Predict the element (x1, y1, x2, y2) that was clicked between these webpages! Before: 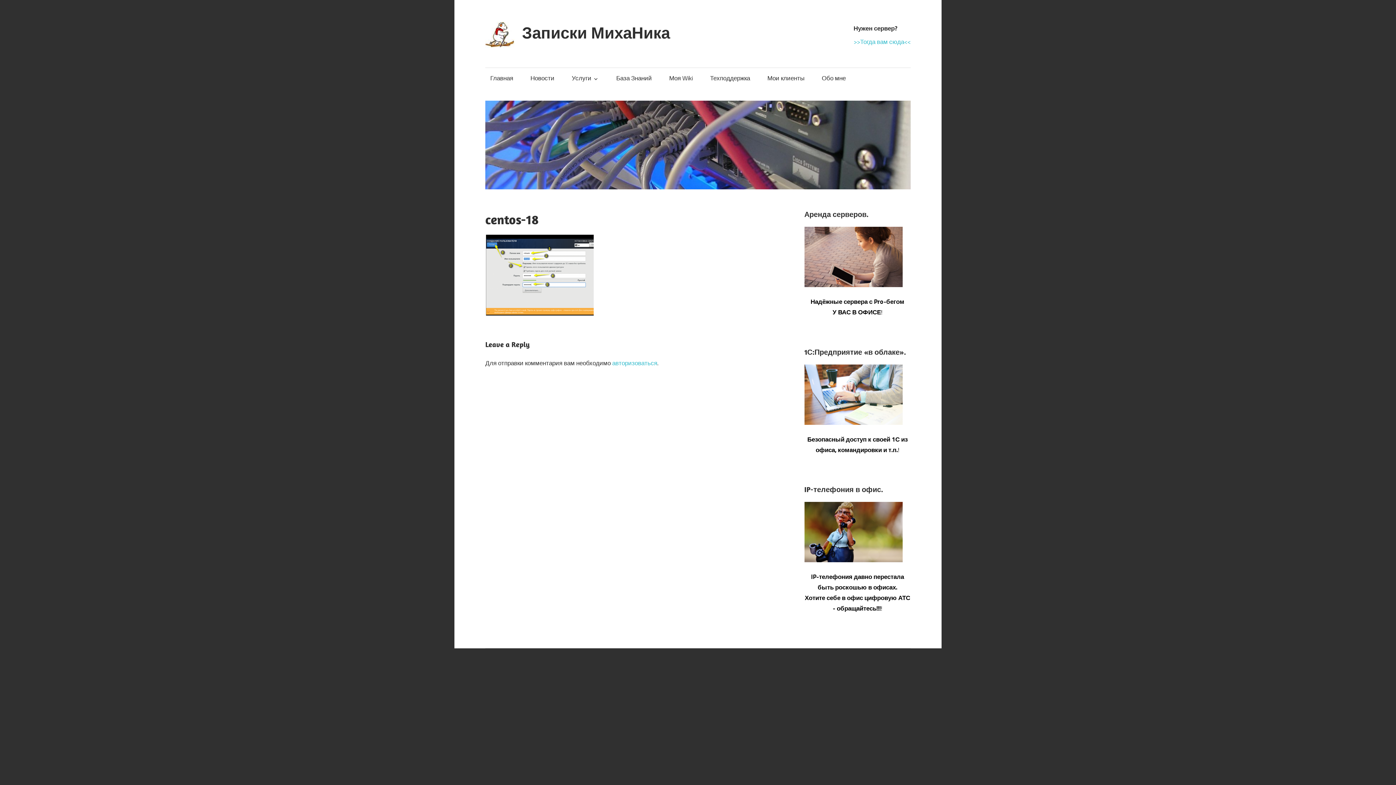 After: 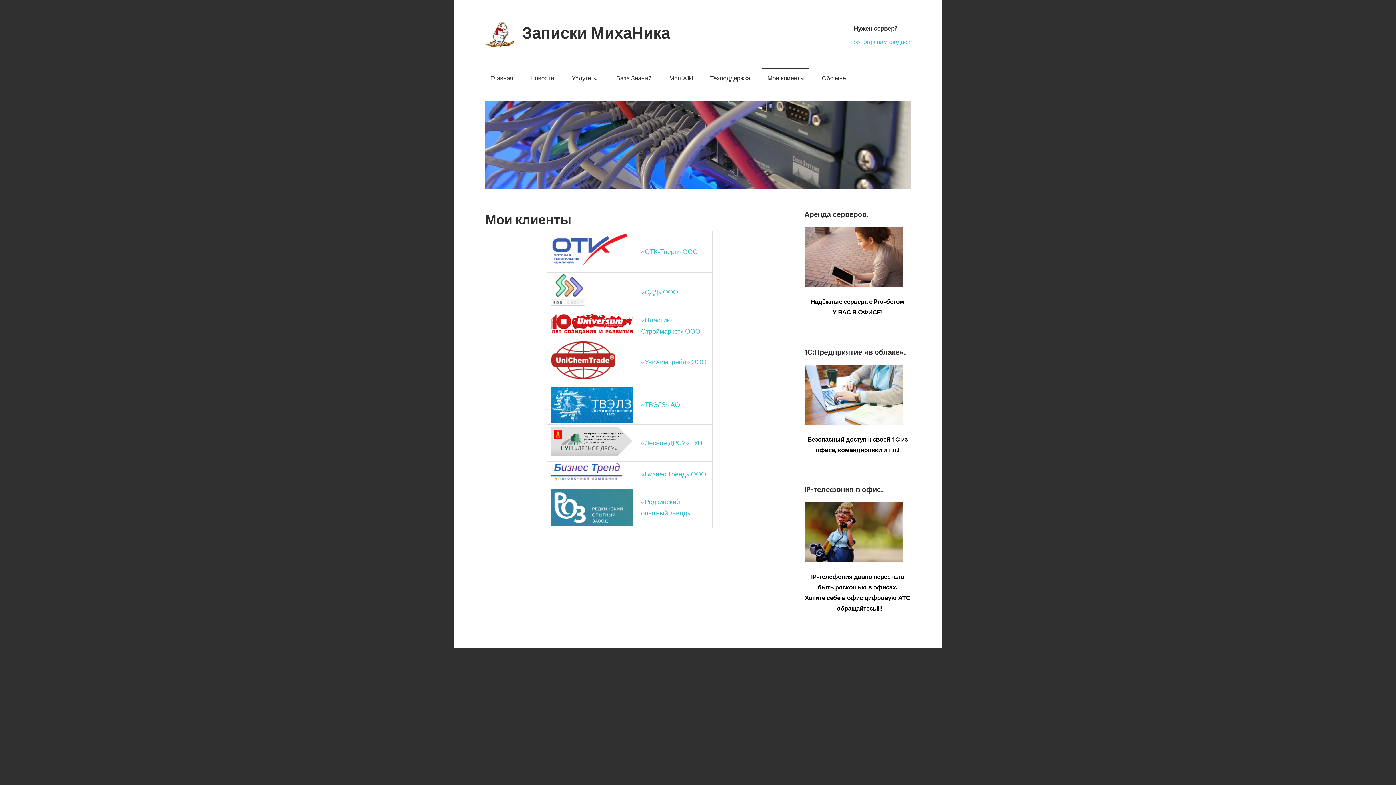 Action: bbox: (762, 67, 809, 88) label: Мои клиенты